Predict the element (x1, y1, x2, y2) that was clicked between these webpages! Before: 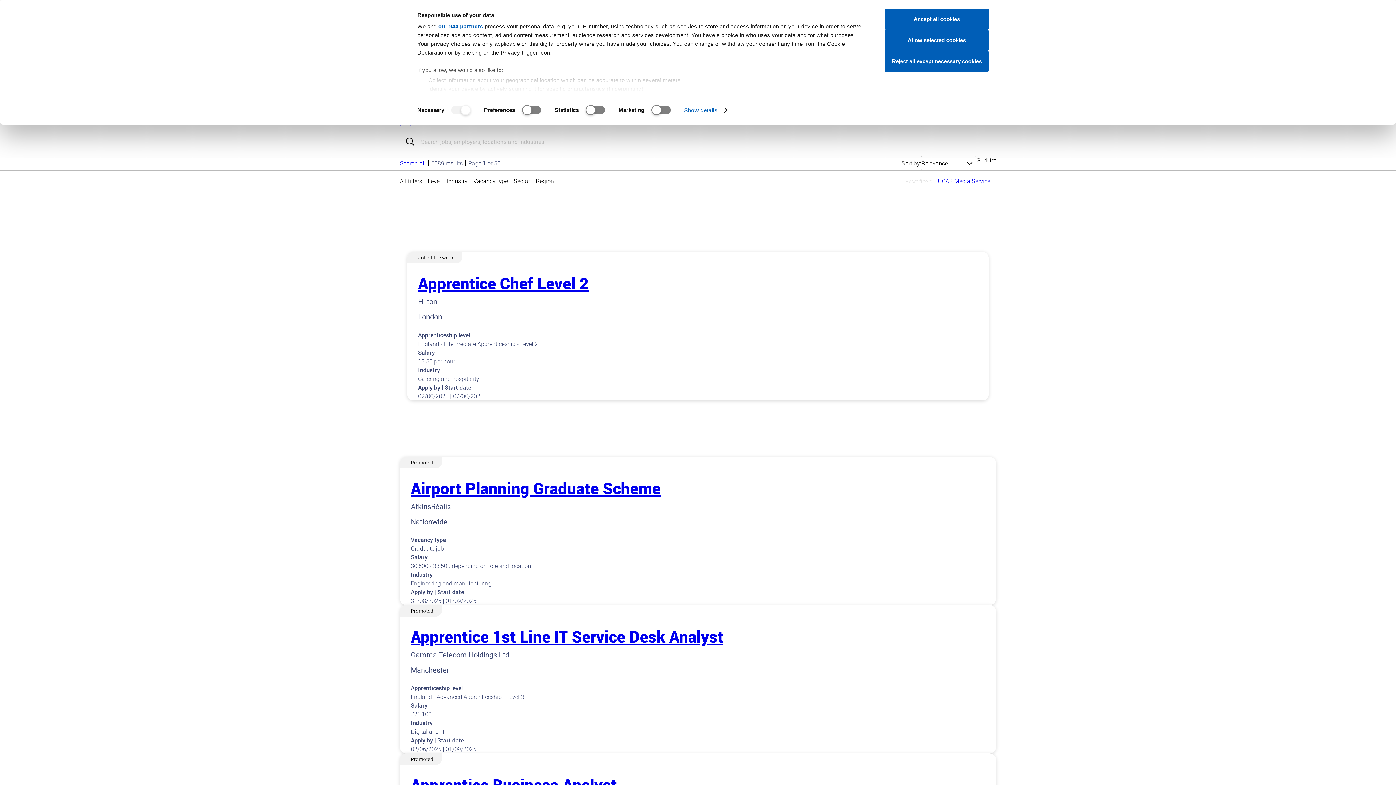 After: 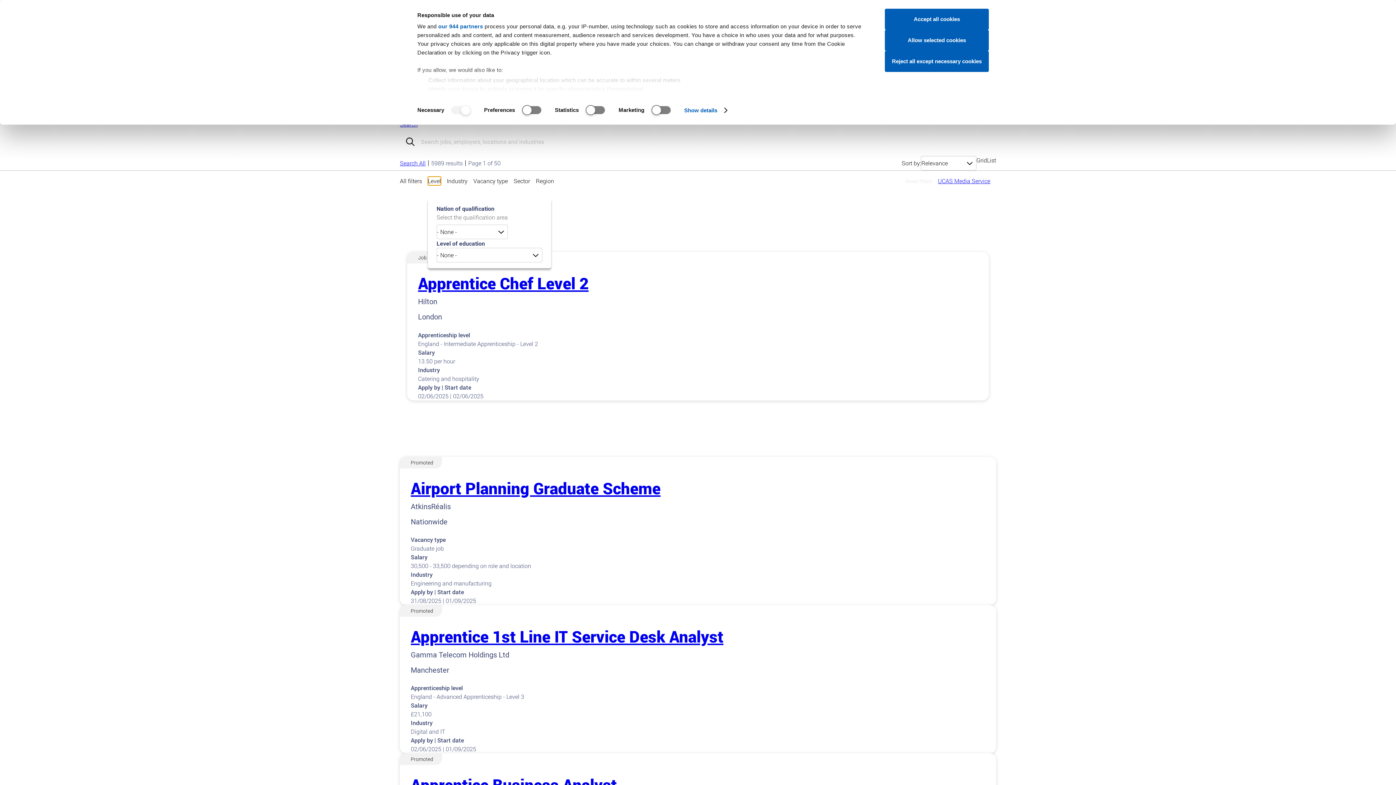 Action: bbox: (428, 176, 441, 185) label: Level